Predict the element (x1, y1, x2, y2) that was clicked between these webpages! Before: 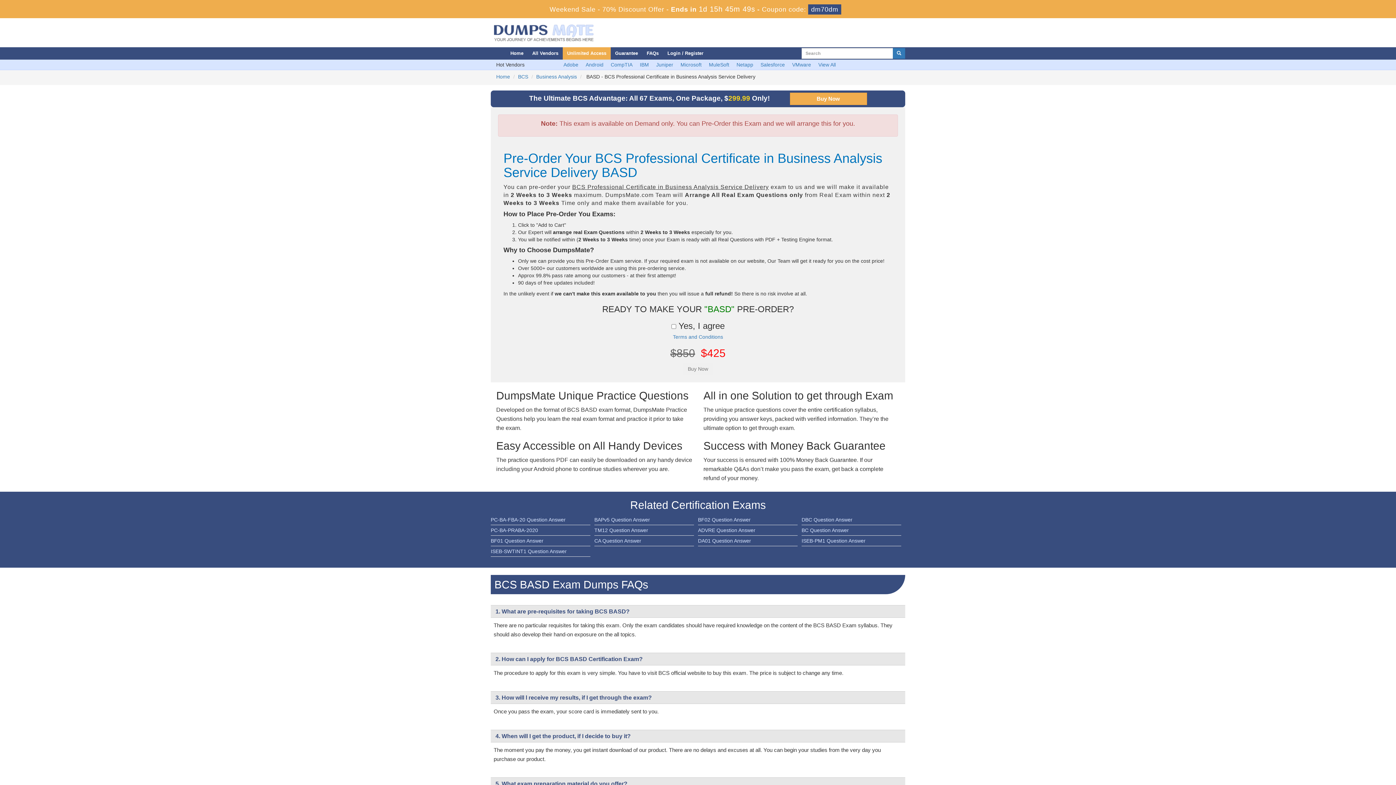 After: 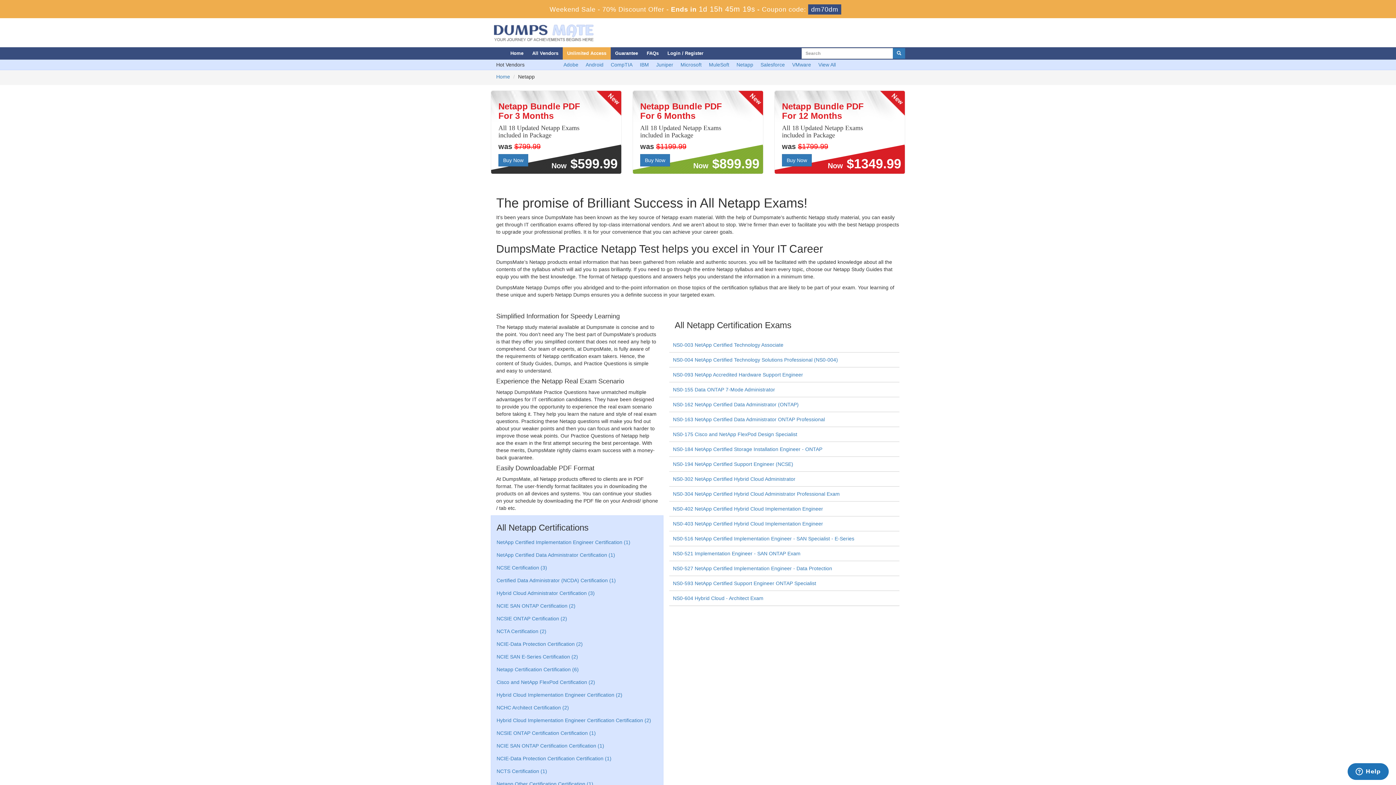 Action: label: Netapp bbox: (736, 61, 753, 67)